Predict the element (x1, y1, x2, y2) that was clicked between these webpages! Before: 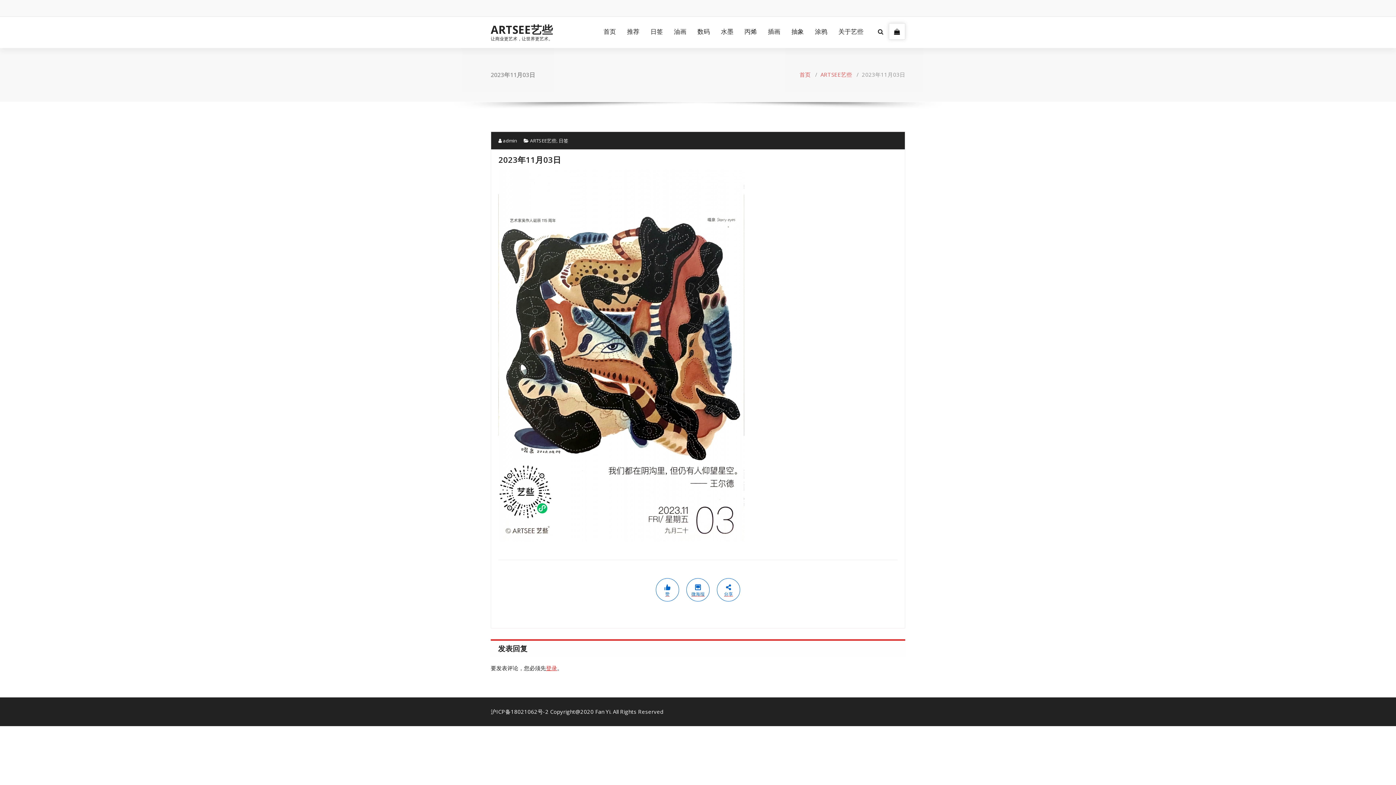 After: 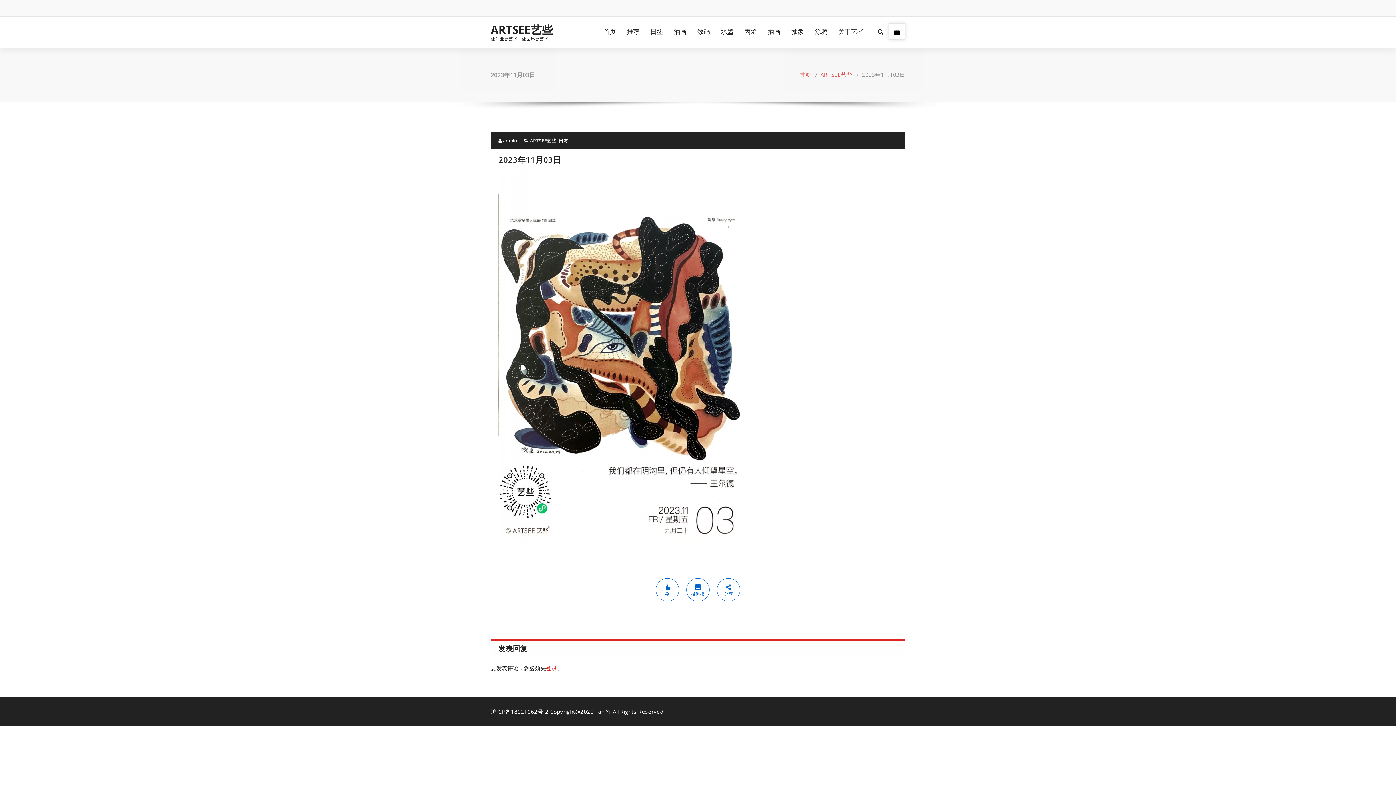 Action: label:   bbox: (523, 137, 530, 144)